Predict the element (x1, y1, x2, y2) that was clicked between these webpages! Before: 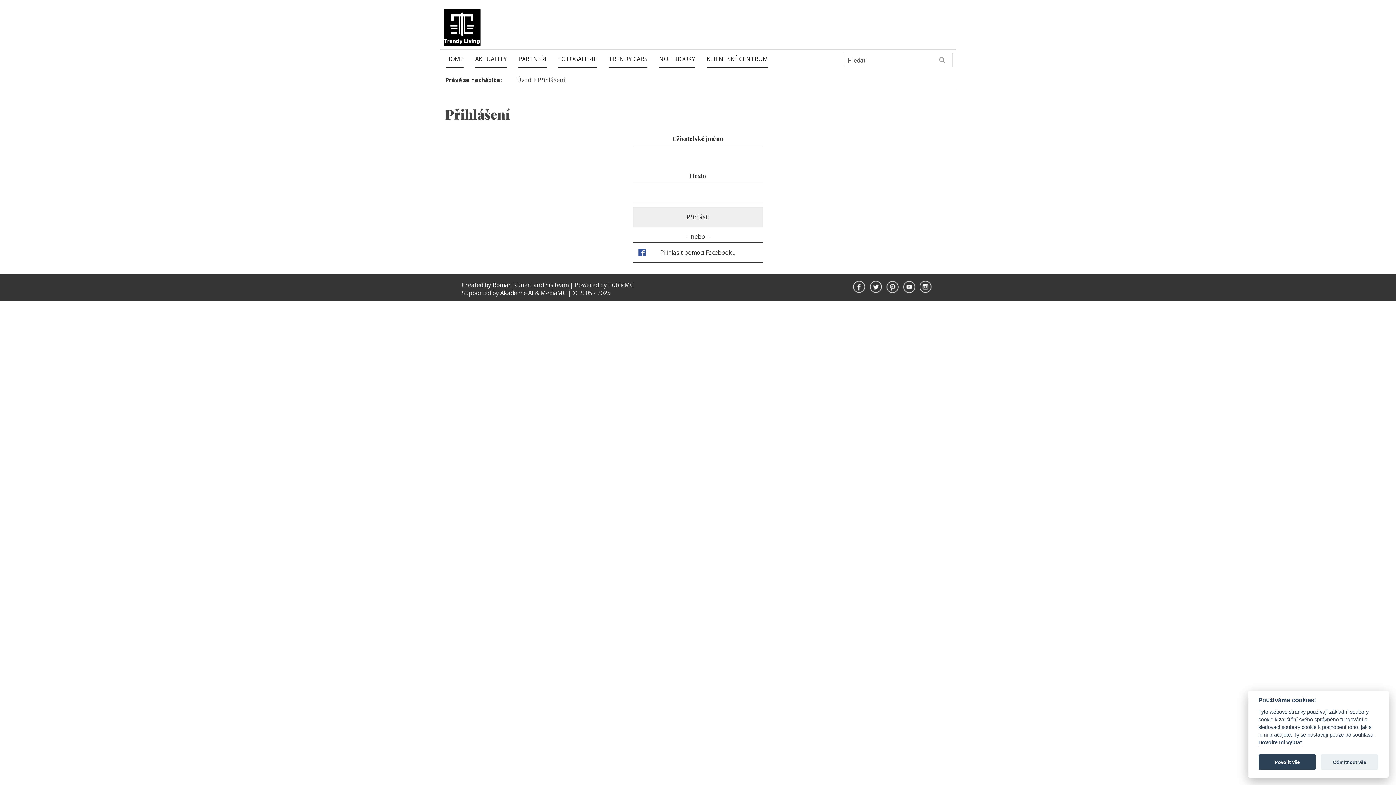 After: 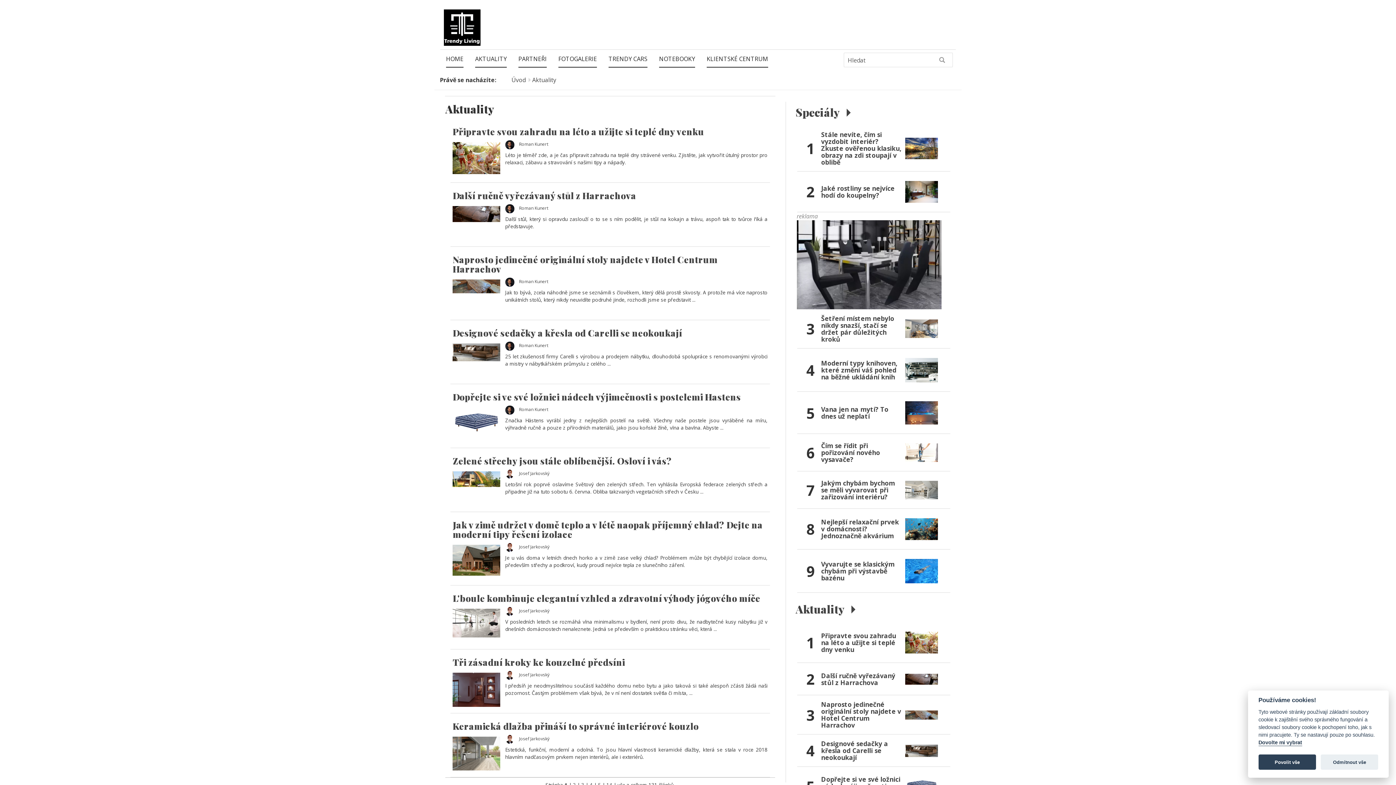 Action: bbox: (469, 49, 512, 67) label: AKTUALITY